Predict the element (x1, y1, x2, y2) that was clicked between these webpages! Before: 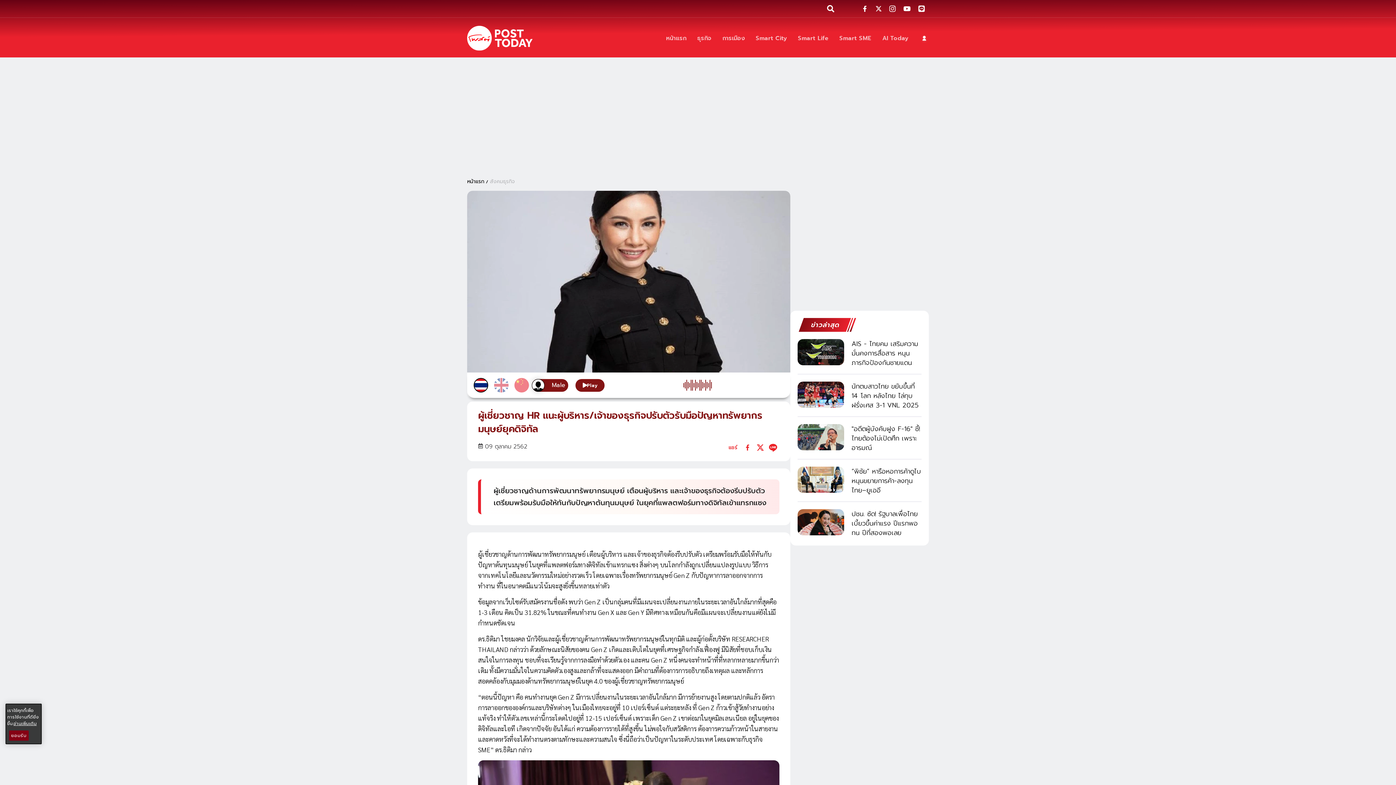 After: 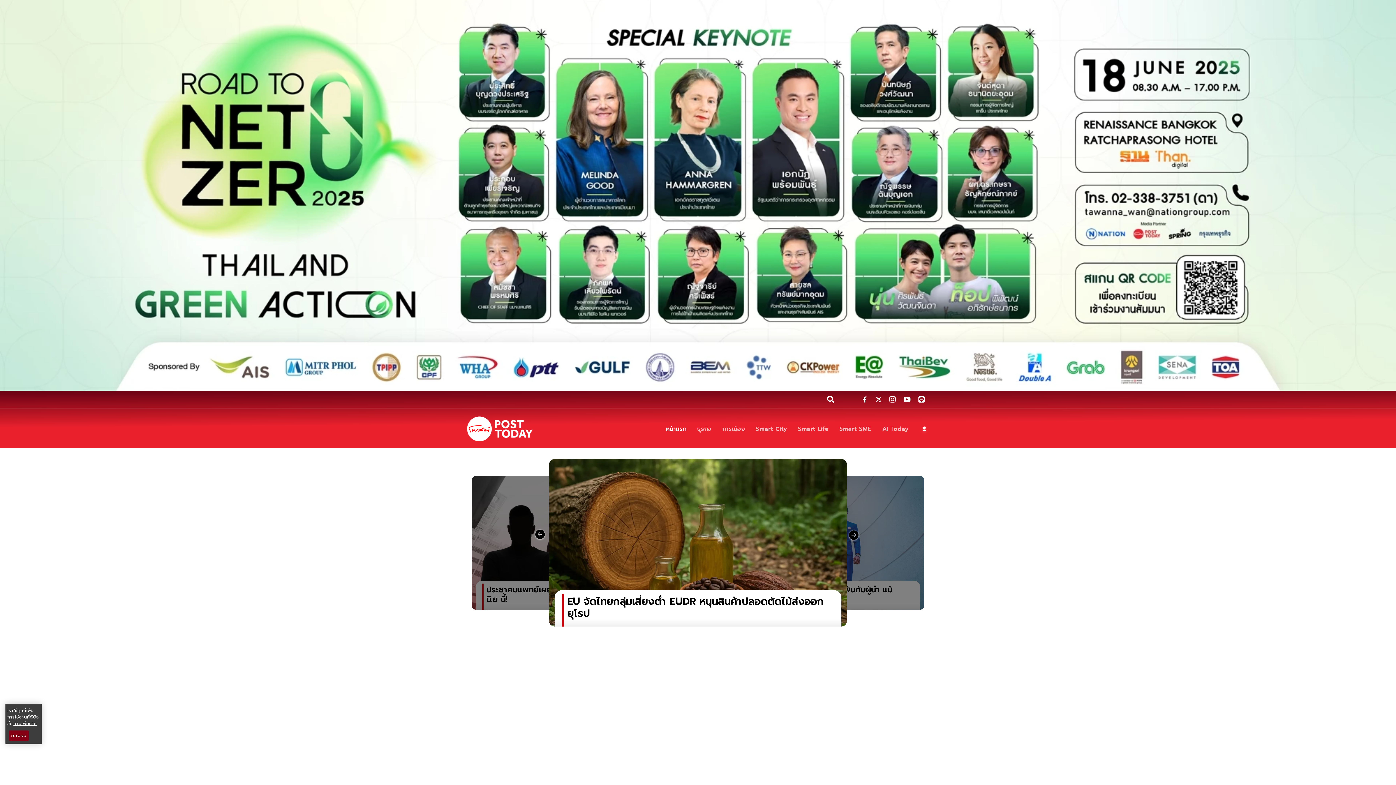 Action: label: ข่าวล่าสุด ข่าวด่วน ข่าววันนี้ สกุลเงินดิจิตัล -โพสต์ทูเดย์ bbox: (467, 18, 532, 57)